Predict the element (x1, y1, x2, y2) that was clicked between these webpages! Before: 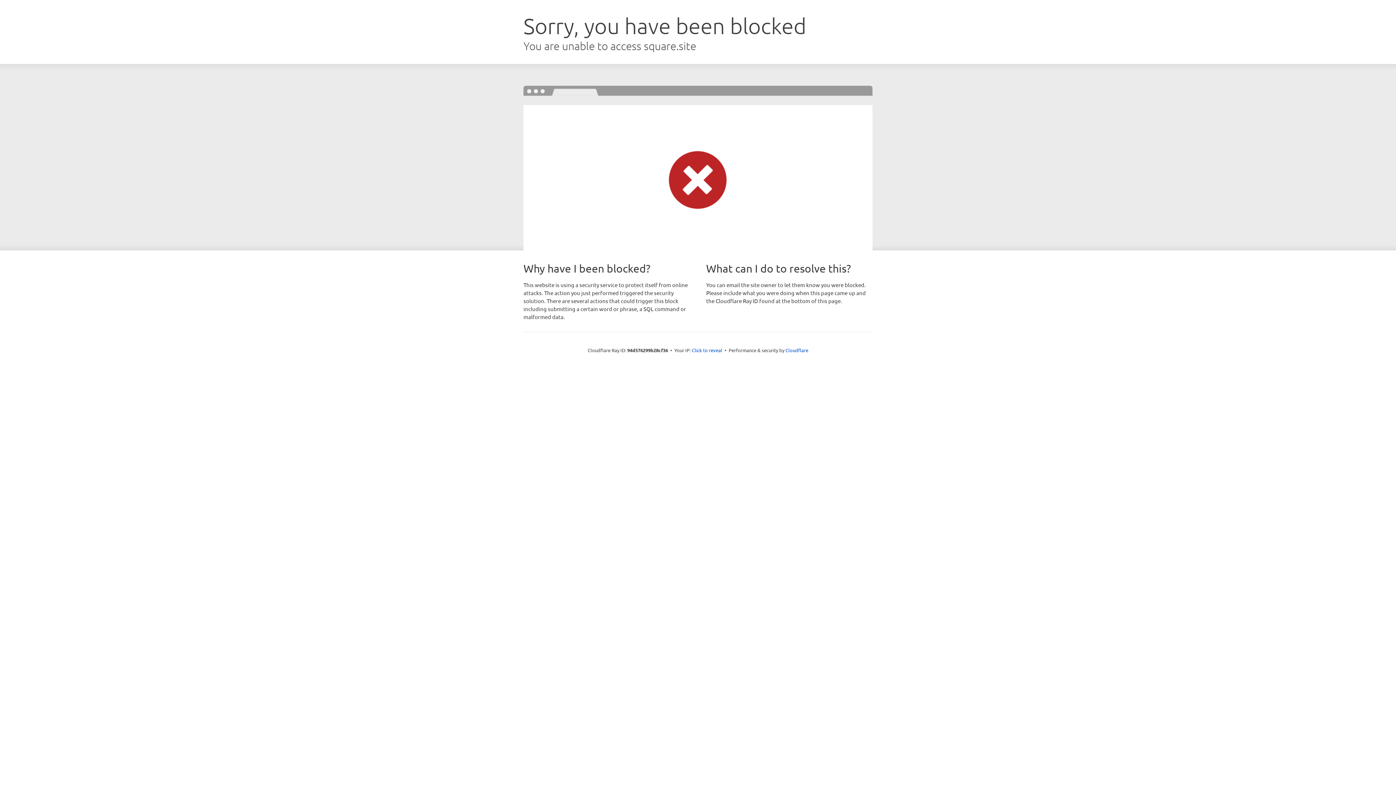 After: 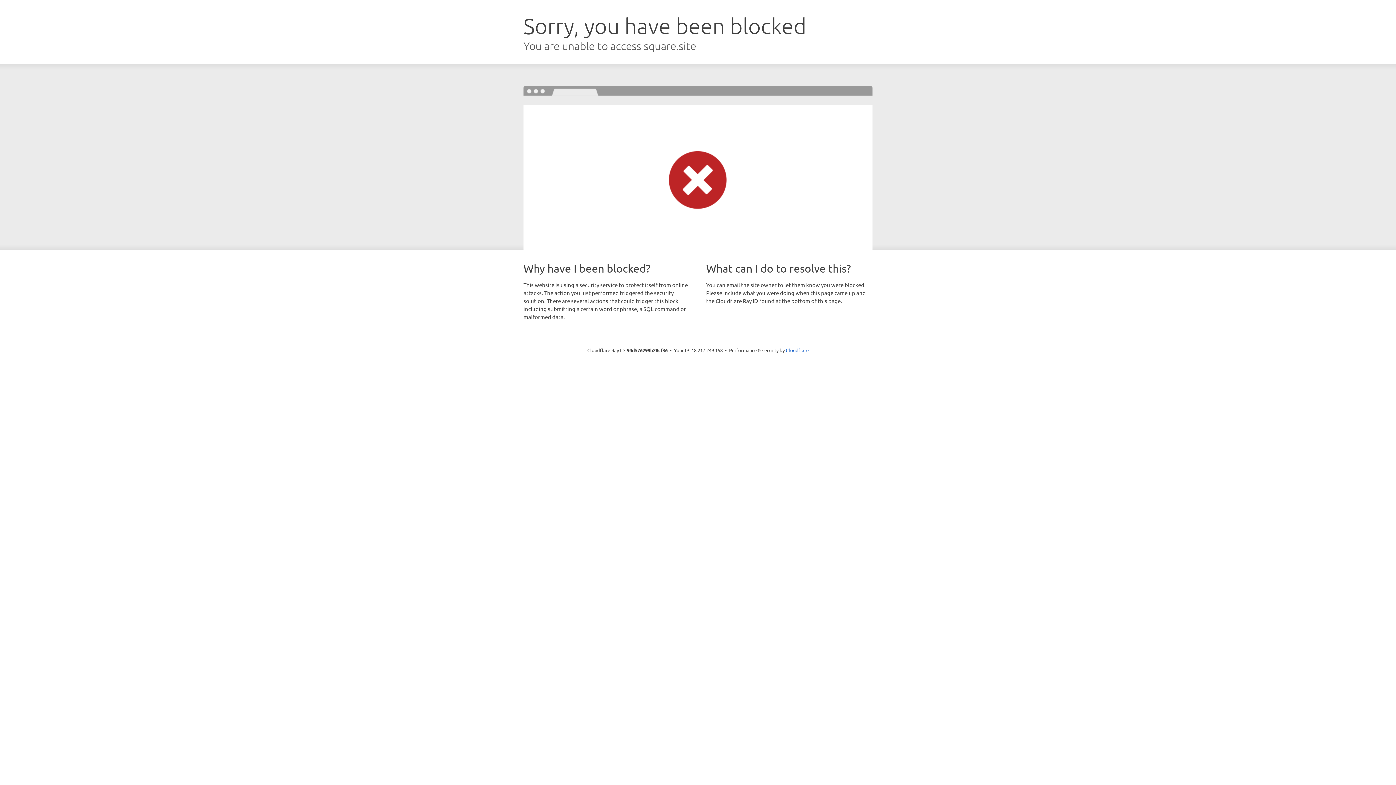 Action: label: Click to reveal bbox: (692, 346, 722, 353)